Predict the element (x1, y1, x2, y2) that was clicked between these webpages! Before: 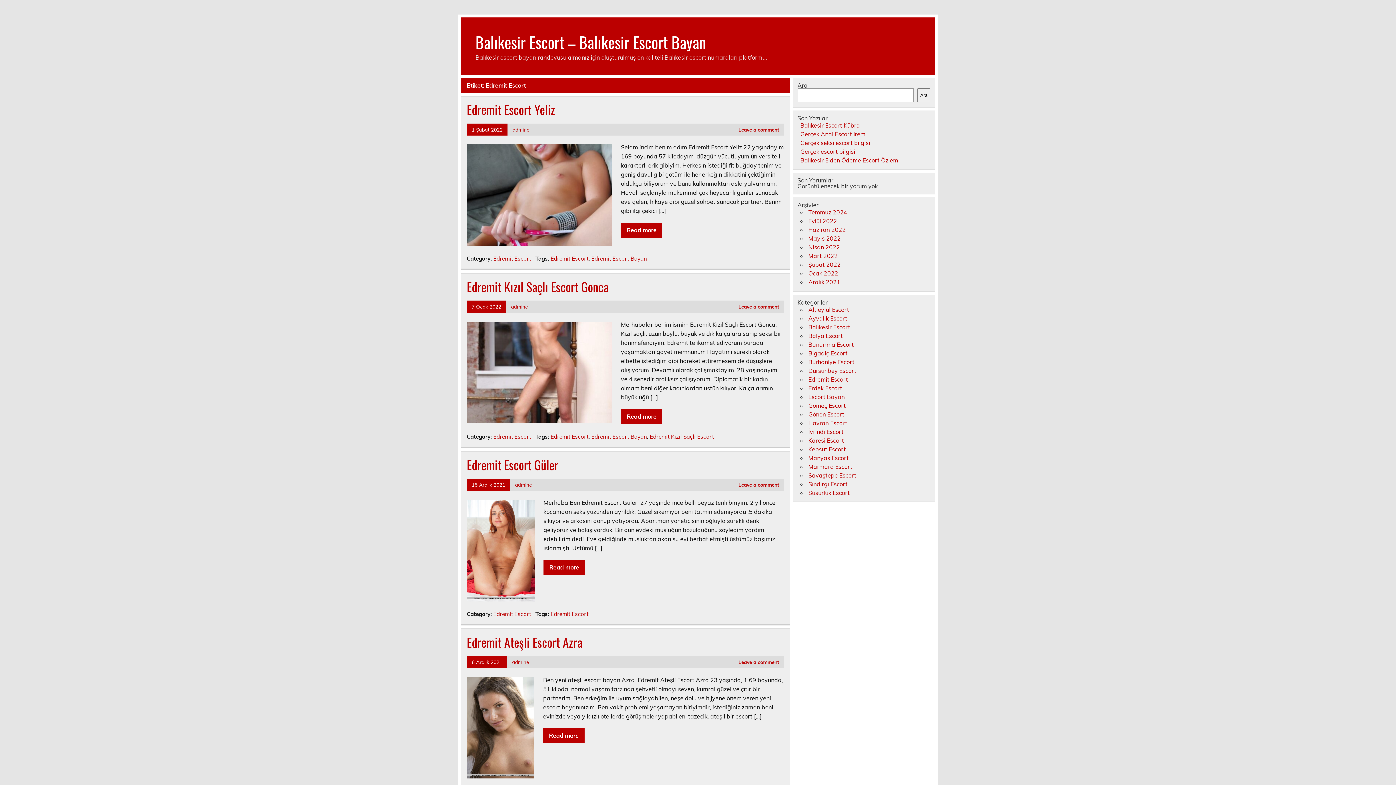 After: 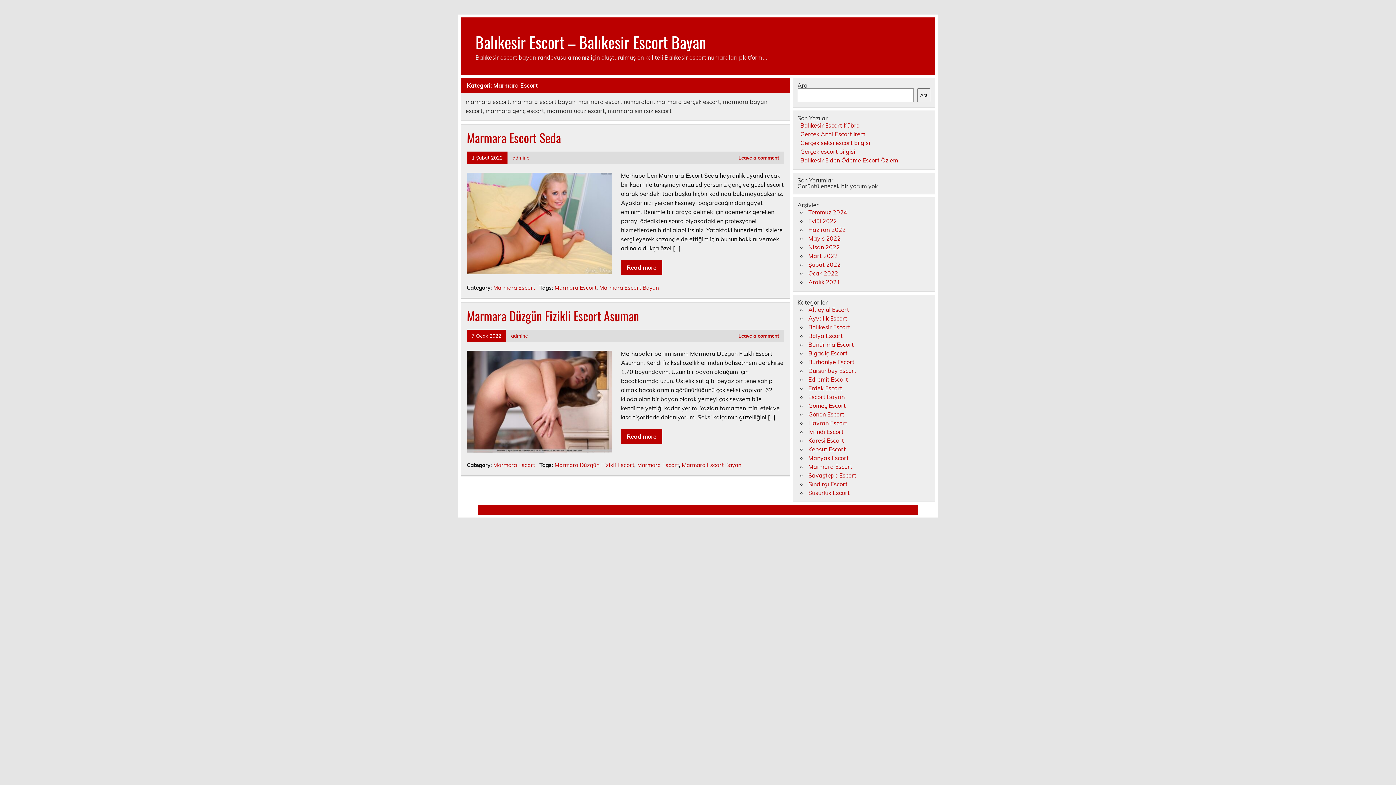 Action: label: Marmara Escort bbox: (808, 463, 852, 470)